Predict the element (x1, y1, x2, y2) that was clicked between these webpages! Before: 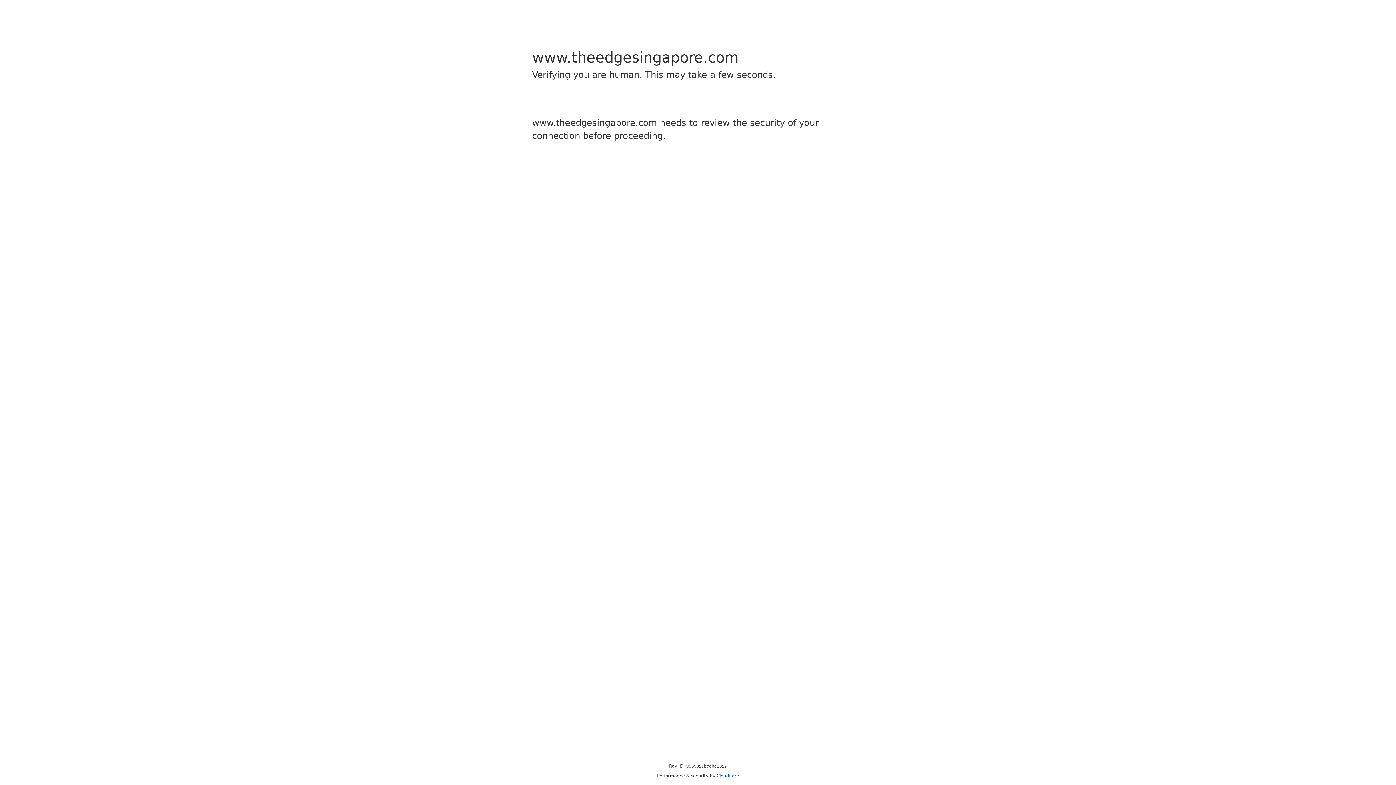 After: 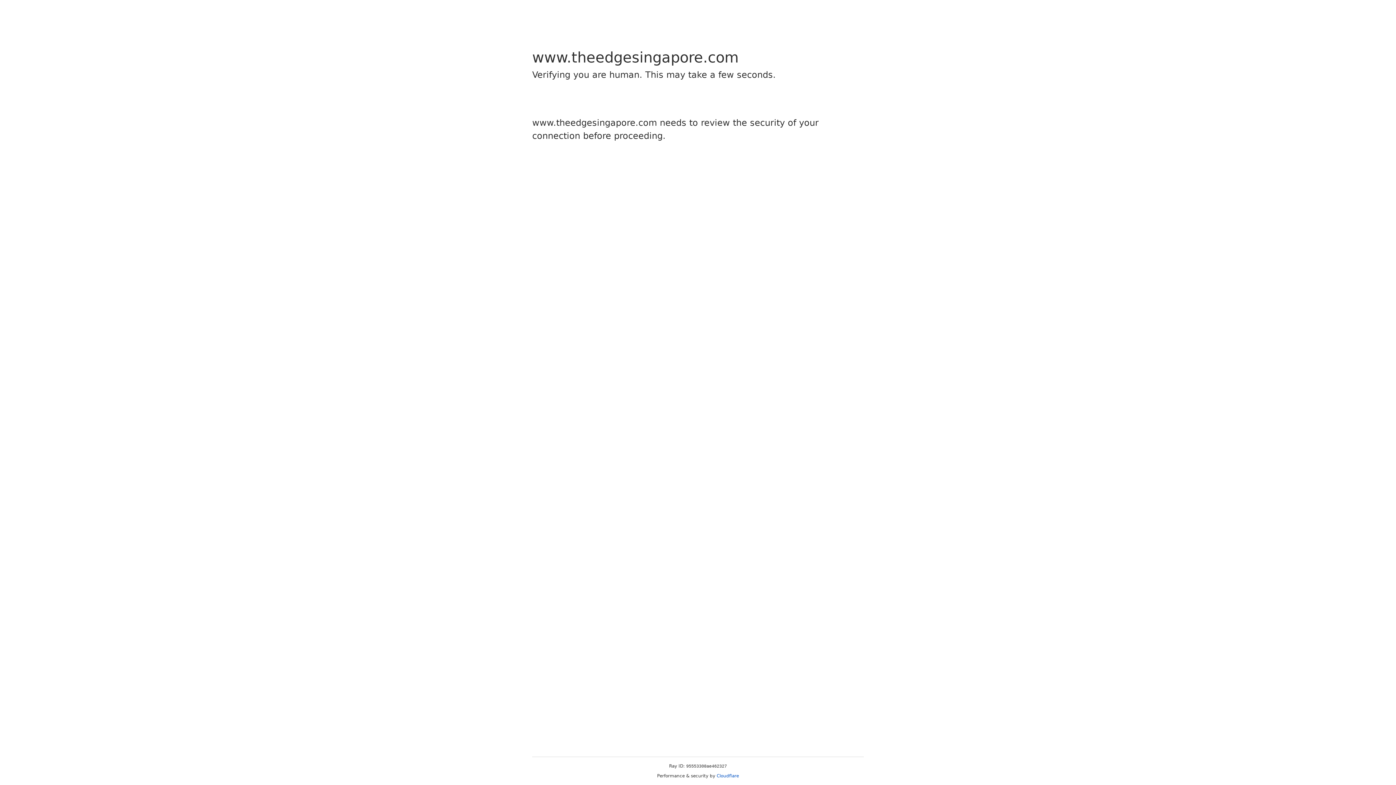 Action: label: Cloudflare bbox: (716, 773, 739, 778)